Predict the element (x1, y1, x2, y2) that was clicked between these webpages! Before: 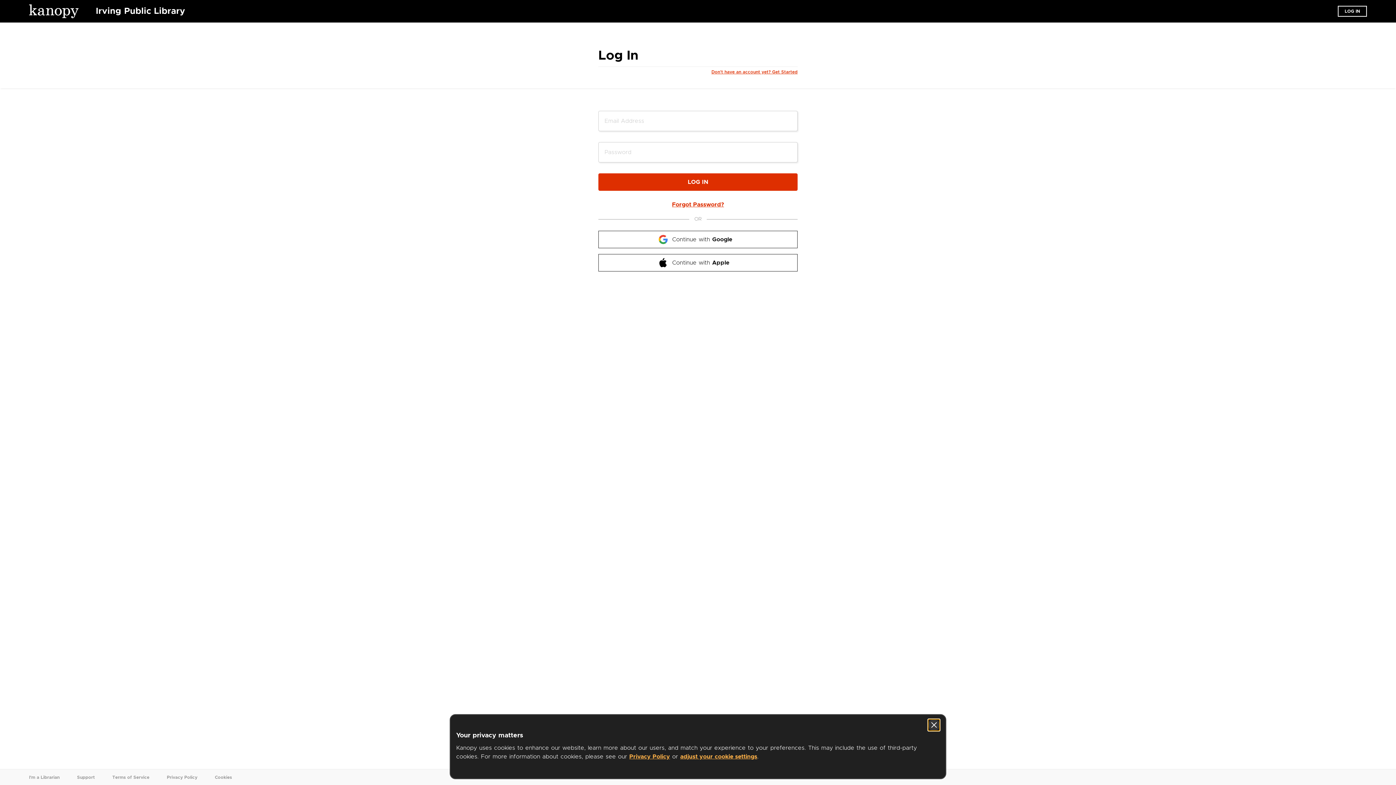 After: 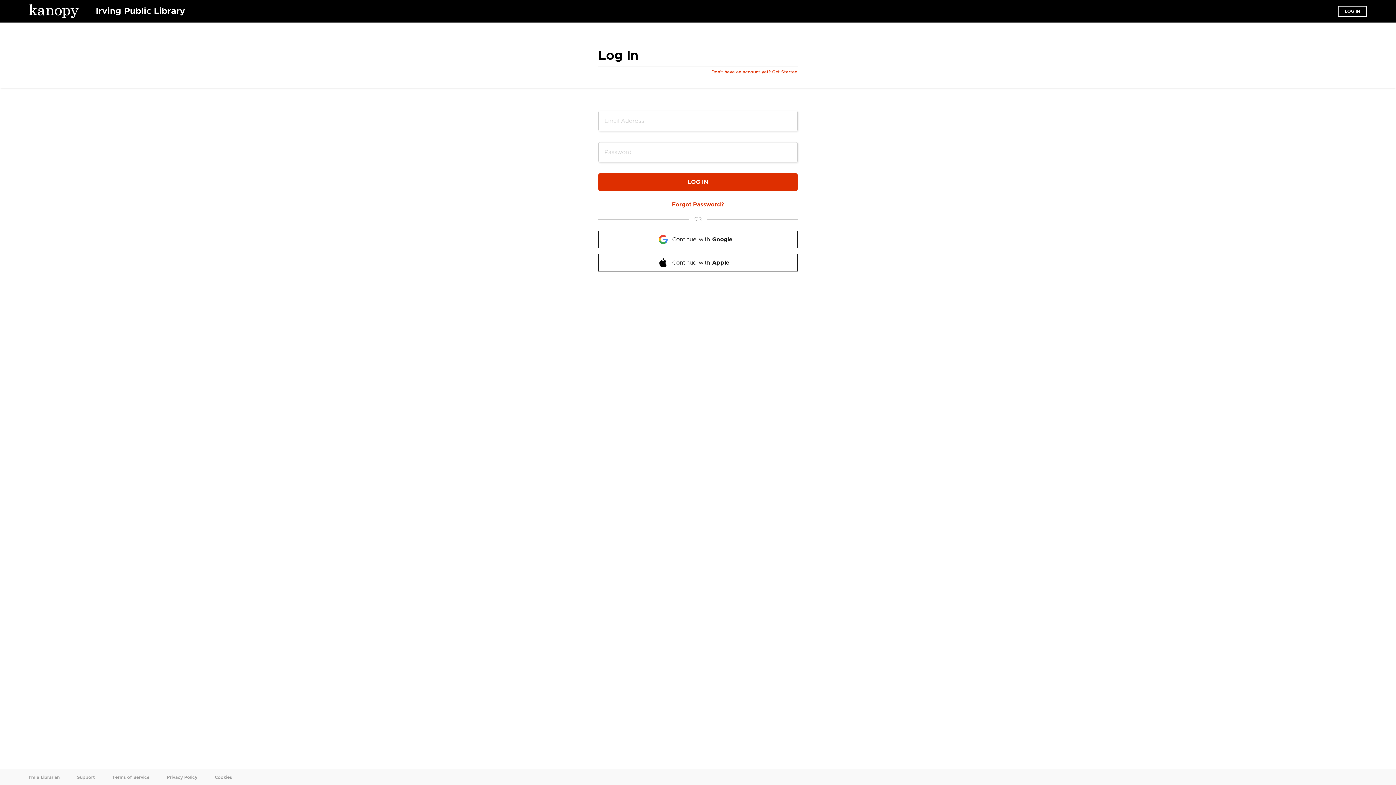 Action: label: Close banner bbox: (928, 720, 940, 732)